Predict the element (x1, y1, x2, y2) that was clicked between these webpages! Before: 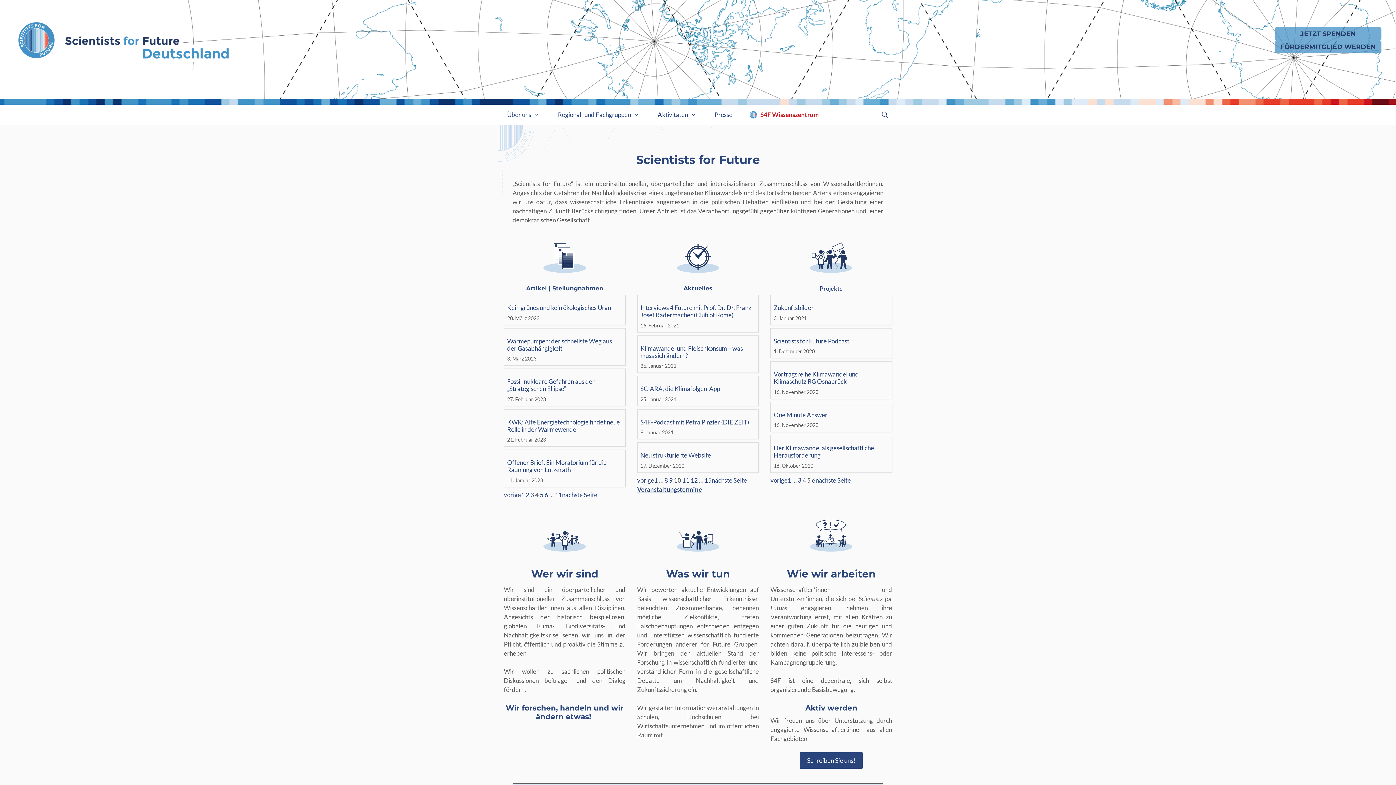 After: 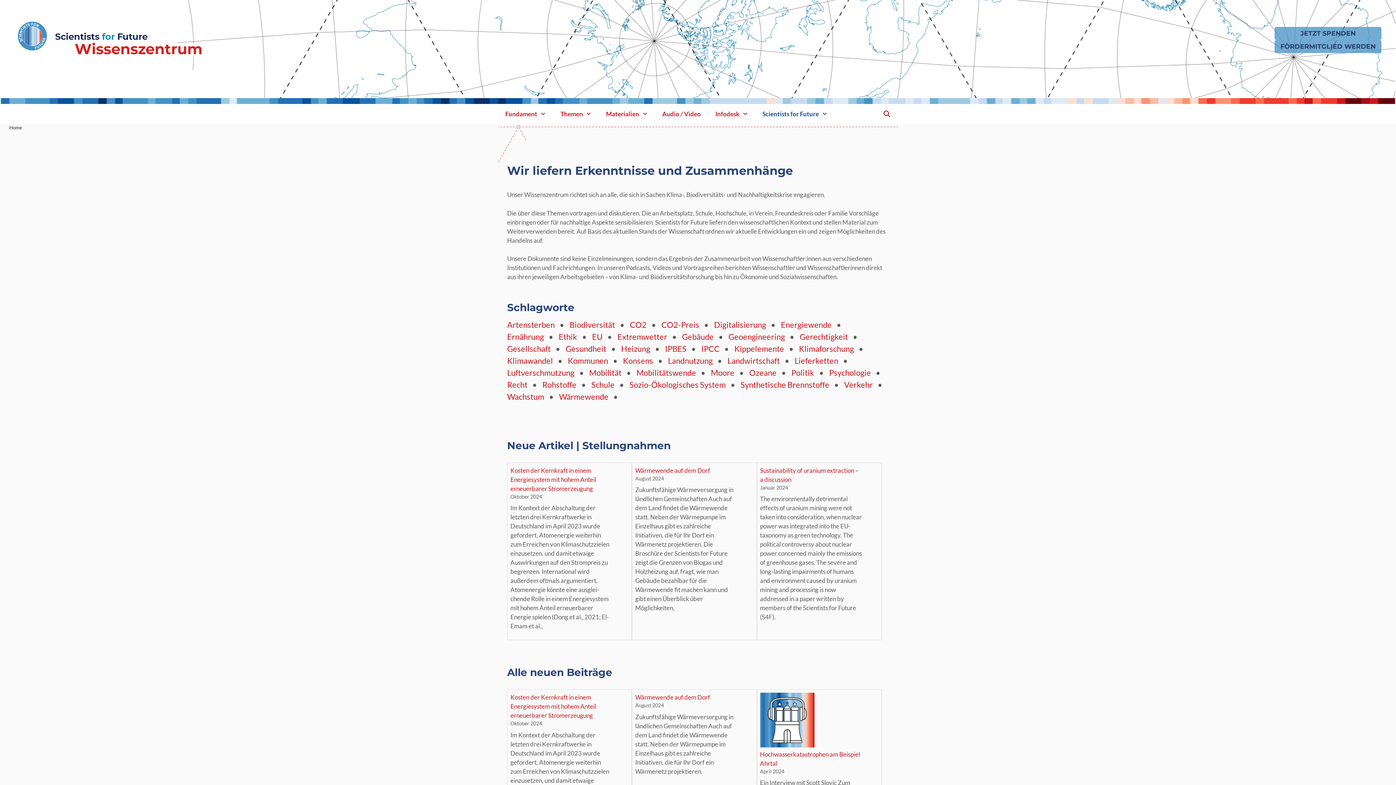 Action: bbox: (747, 104, 827, 125) label: S4F Wissenszentrum